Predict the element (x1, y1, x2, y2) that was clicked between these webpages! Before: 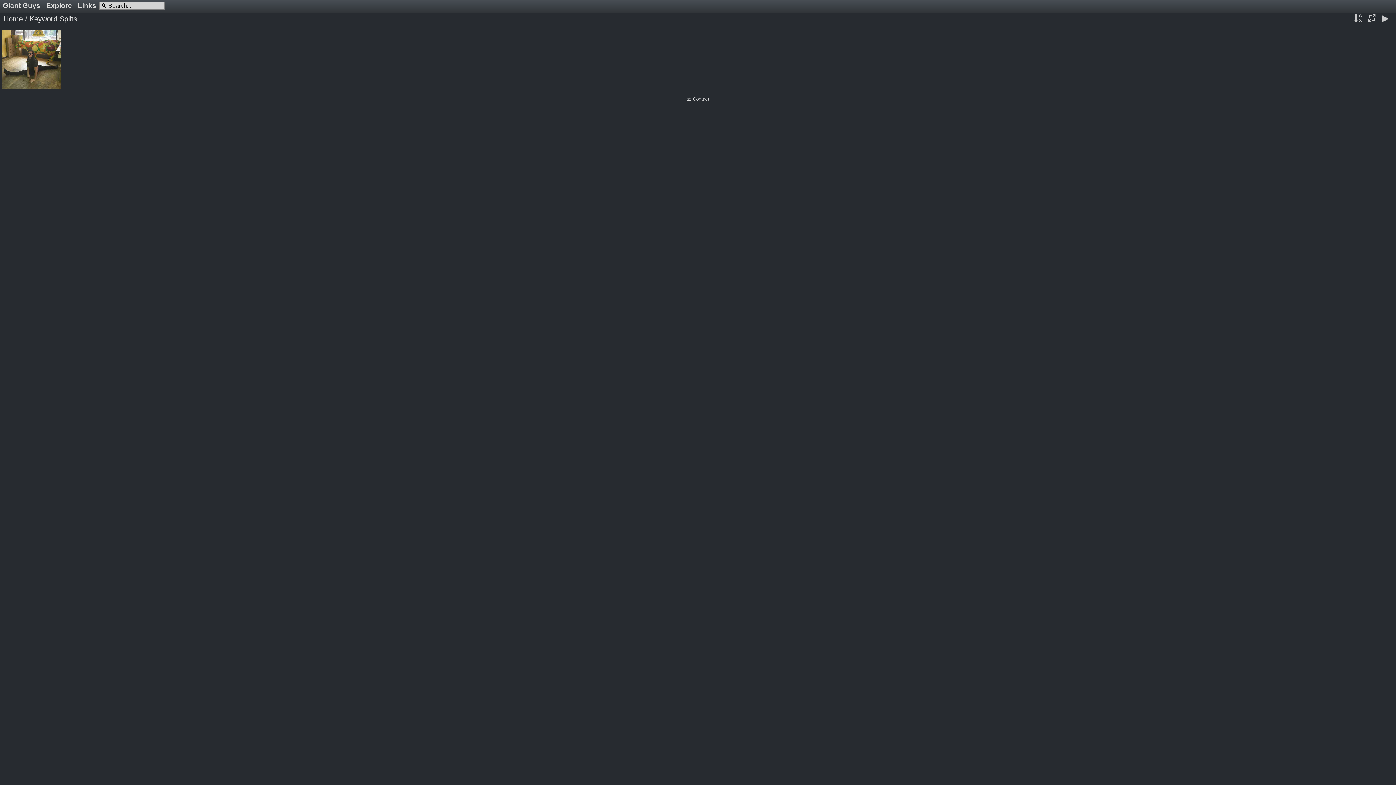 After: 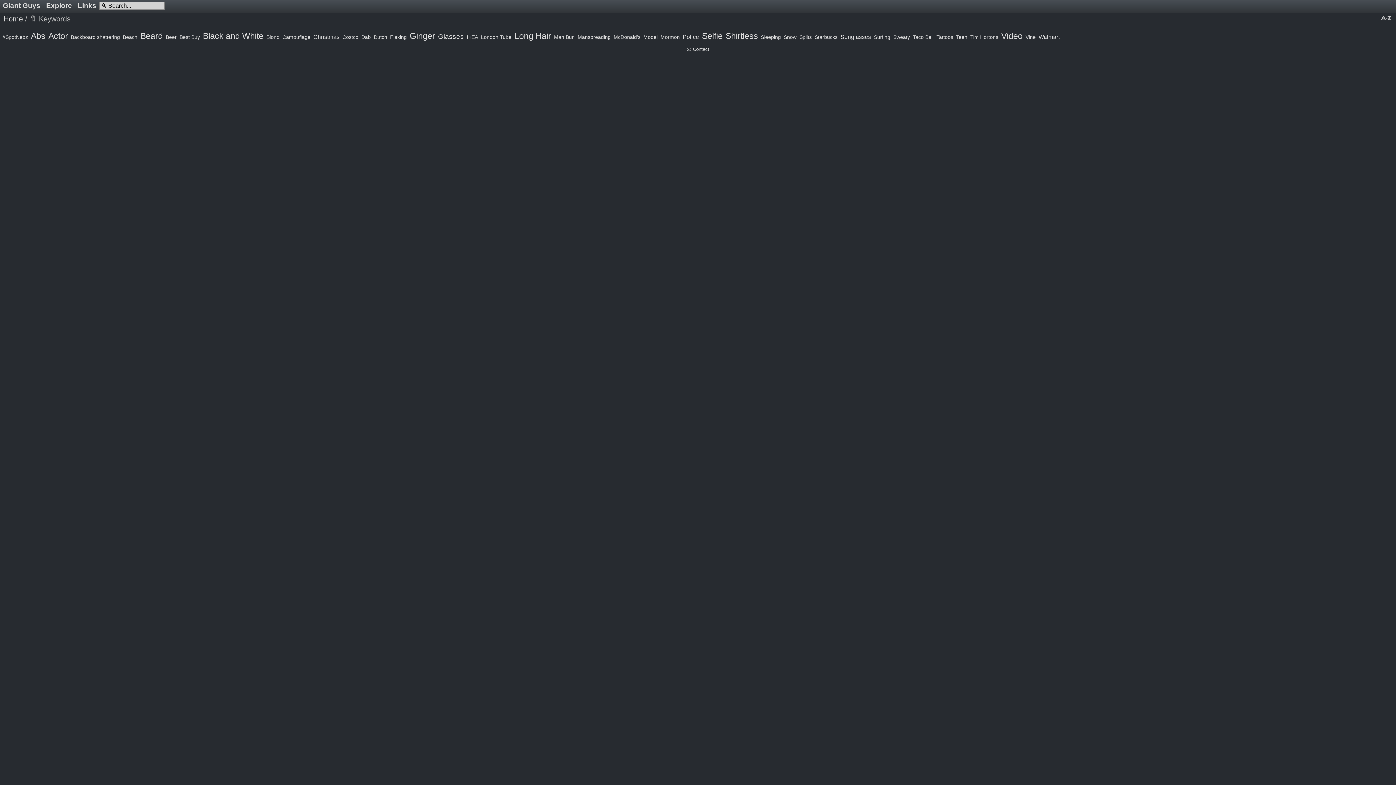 Action: label: Keyword bbox: (29, 14, 57, 22)